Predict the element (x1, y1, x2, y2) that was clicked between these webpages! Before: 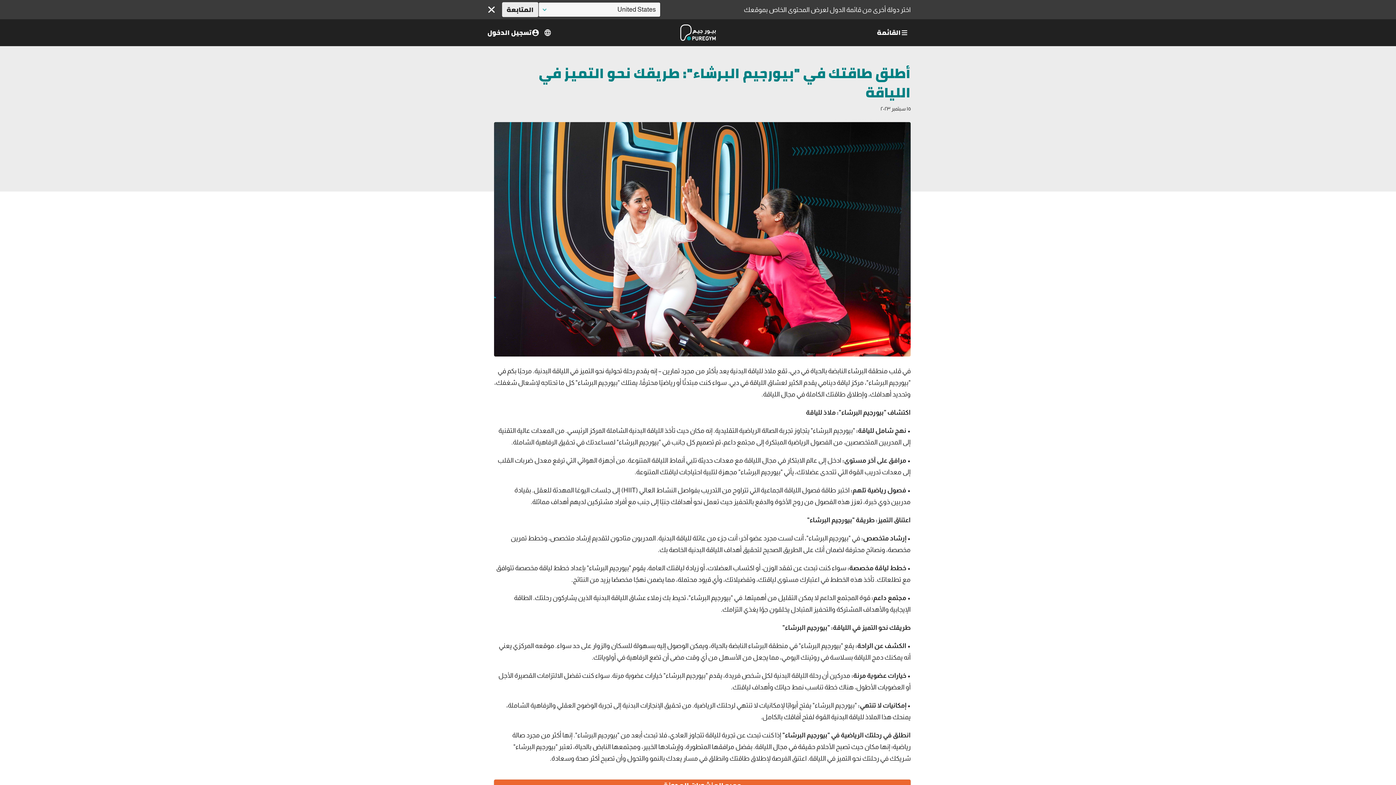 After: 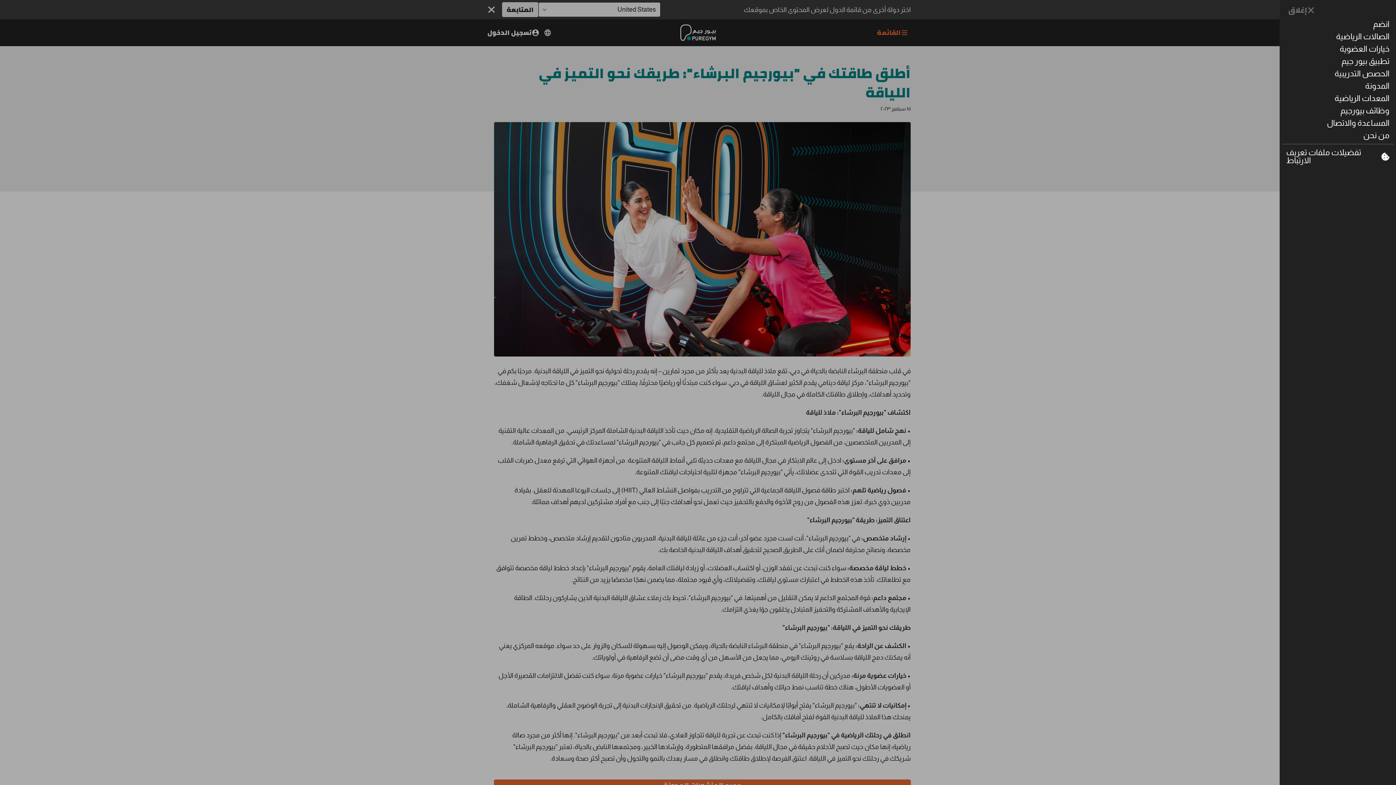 Action: label: القائمة bbox: (875, 26, 910, 38)